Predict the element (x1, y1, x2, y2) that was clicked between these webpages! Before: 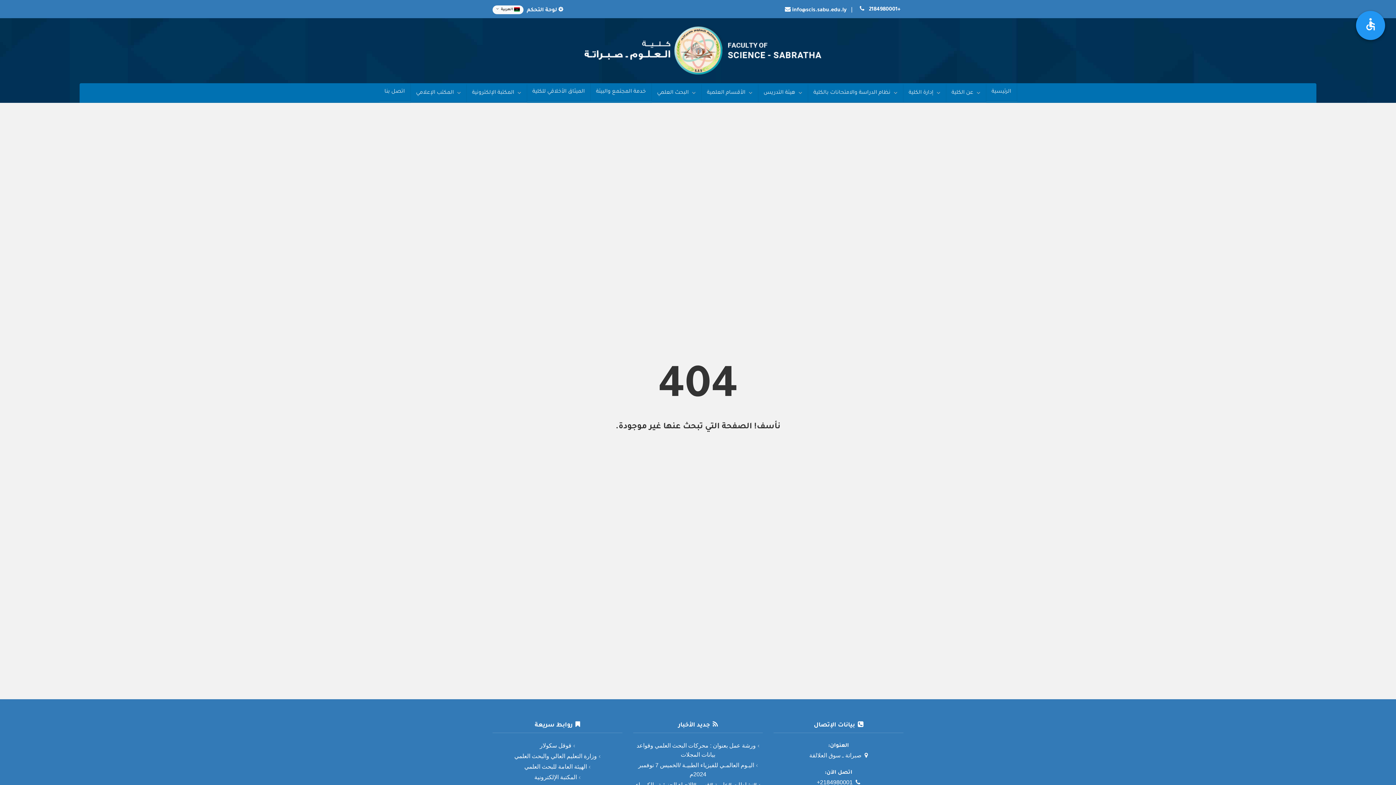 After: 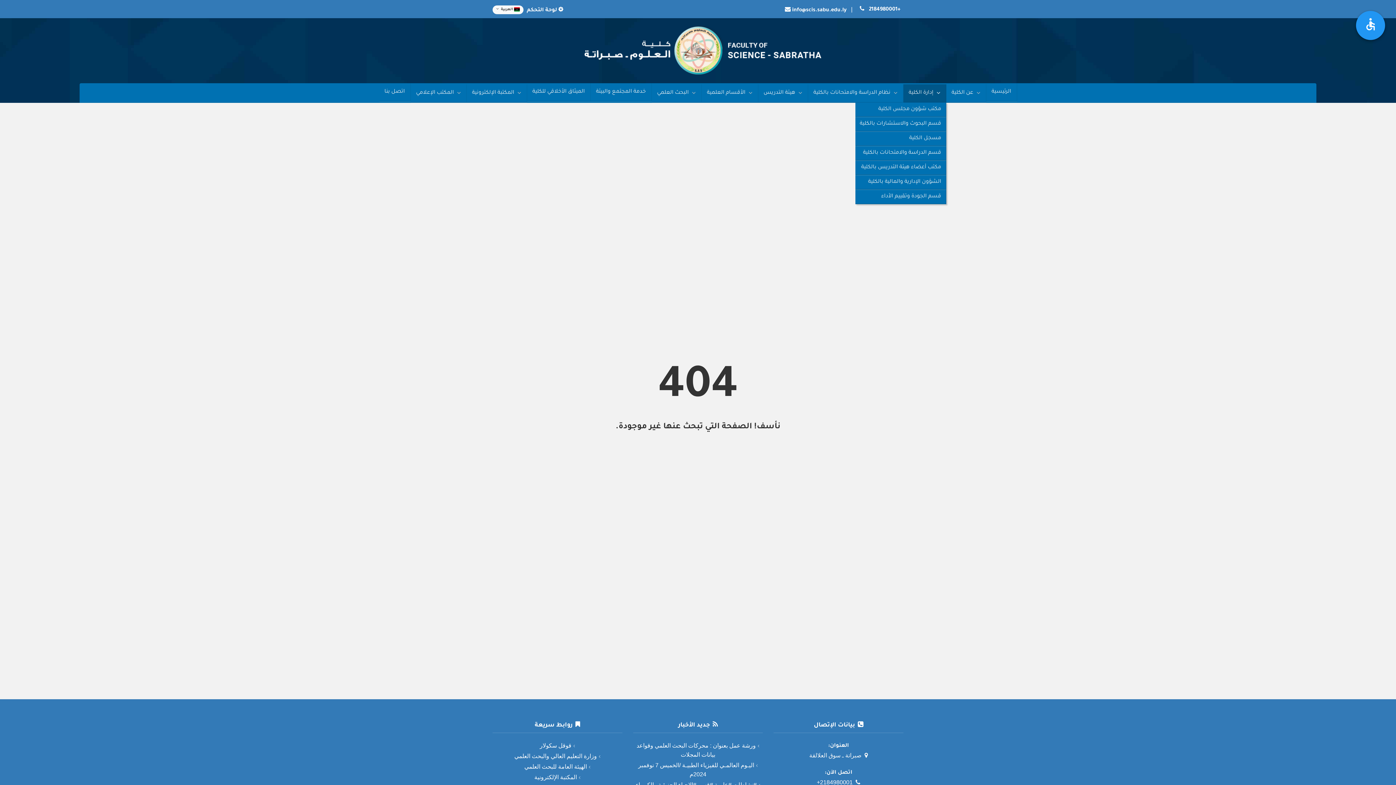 Action: bbox: (903, 84, 946, 102) label: إدارة الكلية